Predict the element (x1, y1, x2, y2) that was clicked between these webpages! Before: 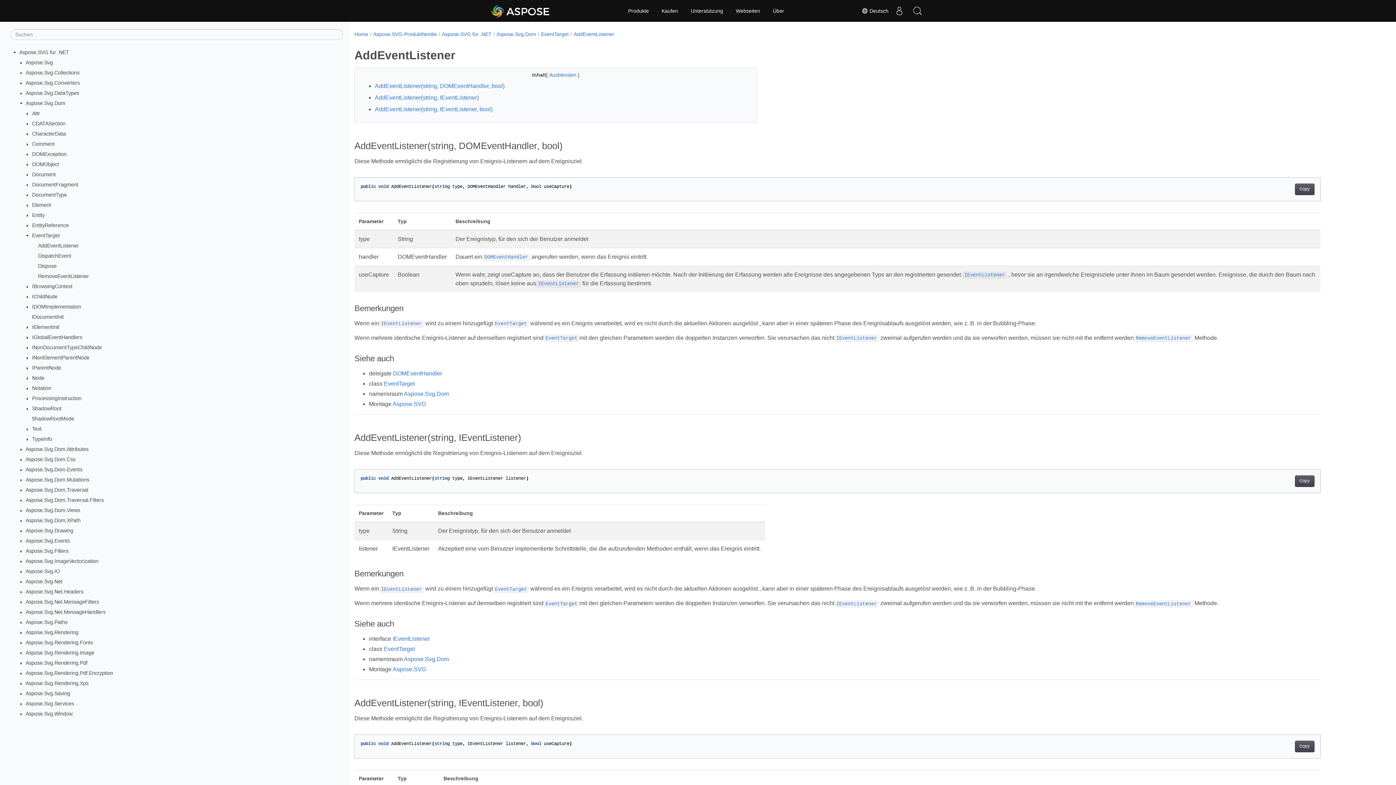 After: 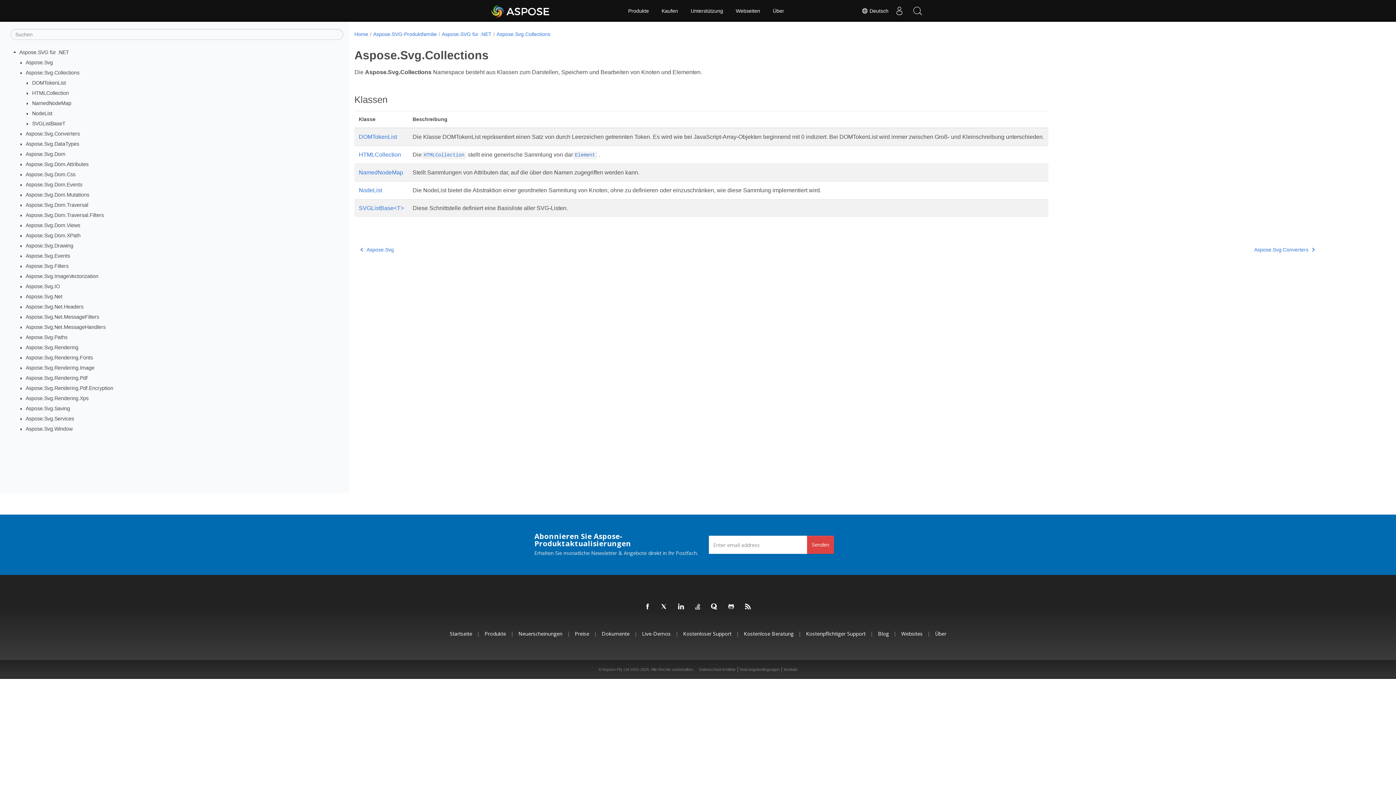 Action: label: Aspose.Svg.Collections bbox: (25, 69, 79, 75)